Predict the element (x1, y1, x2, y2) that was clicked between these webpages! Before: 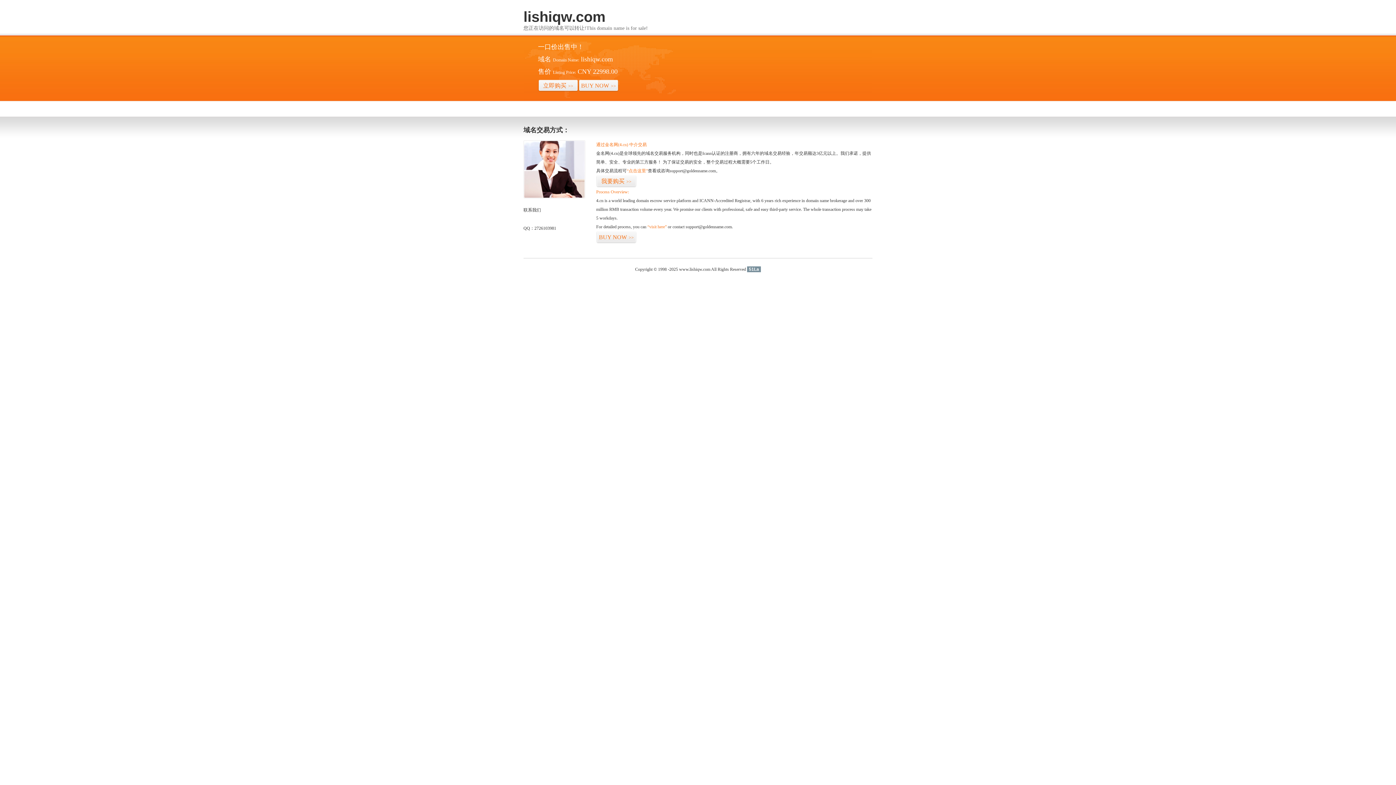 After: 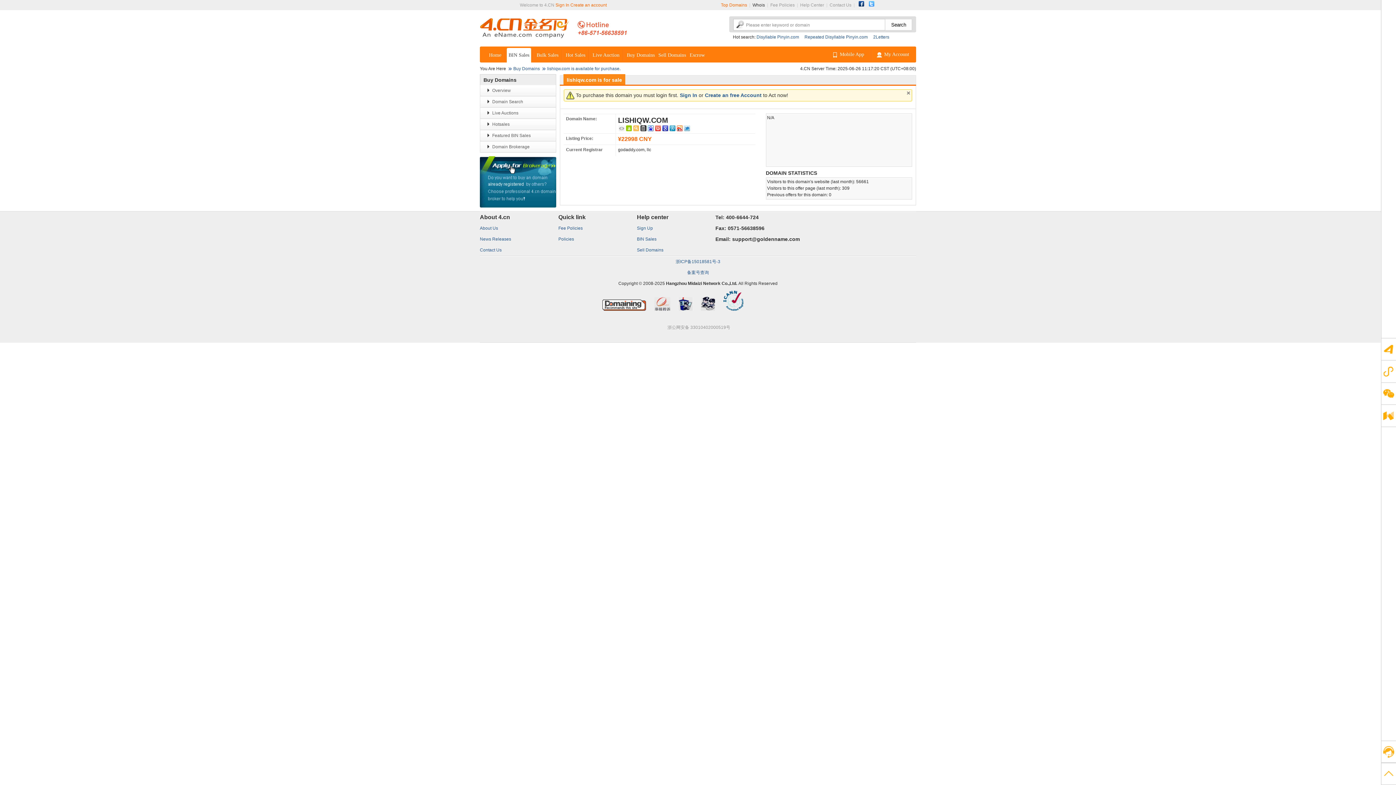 Action: bbox: (578, 79, 618, 92) label: BUY NOW>>